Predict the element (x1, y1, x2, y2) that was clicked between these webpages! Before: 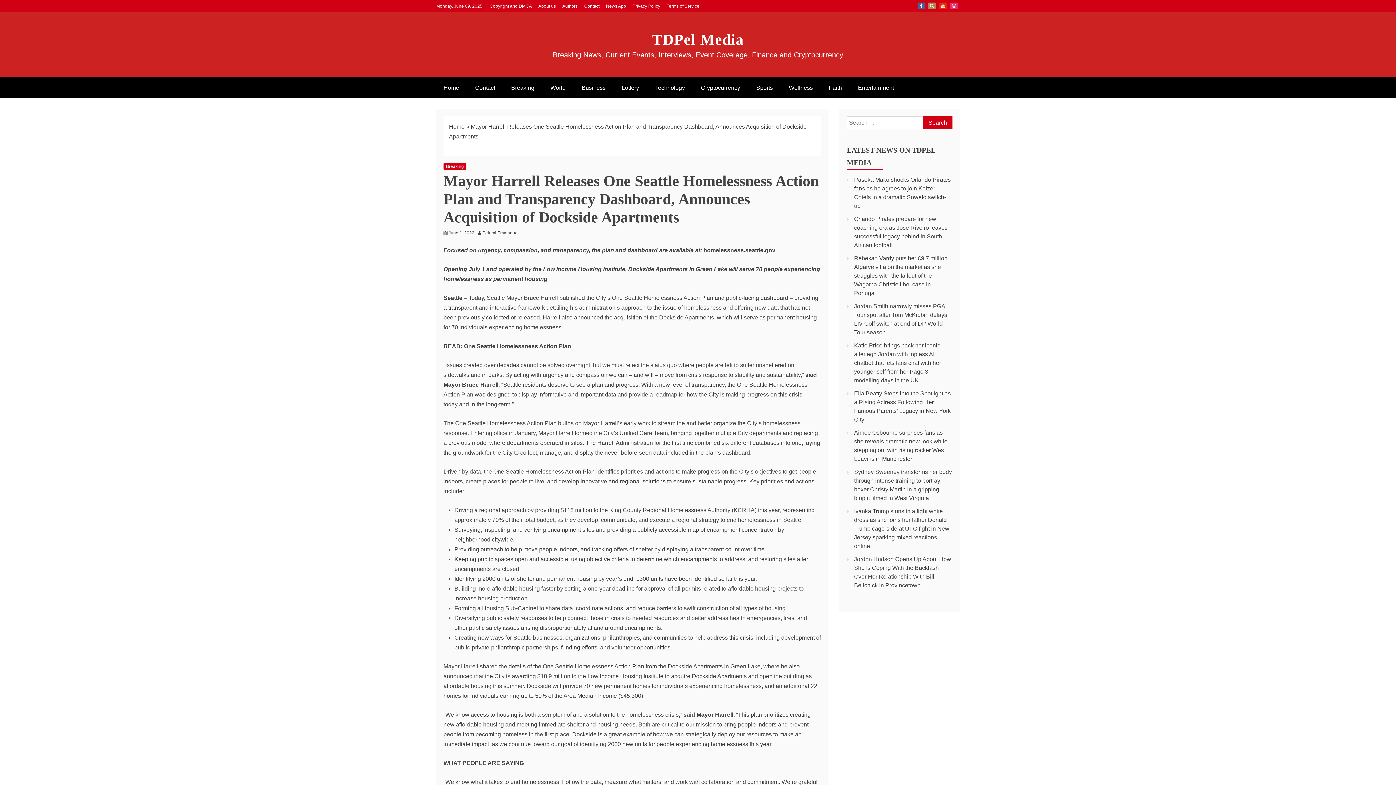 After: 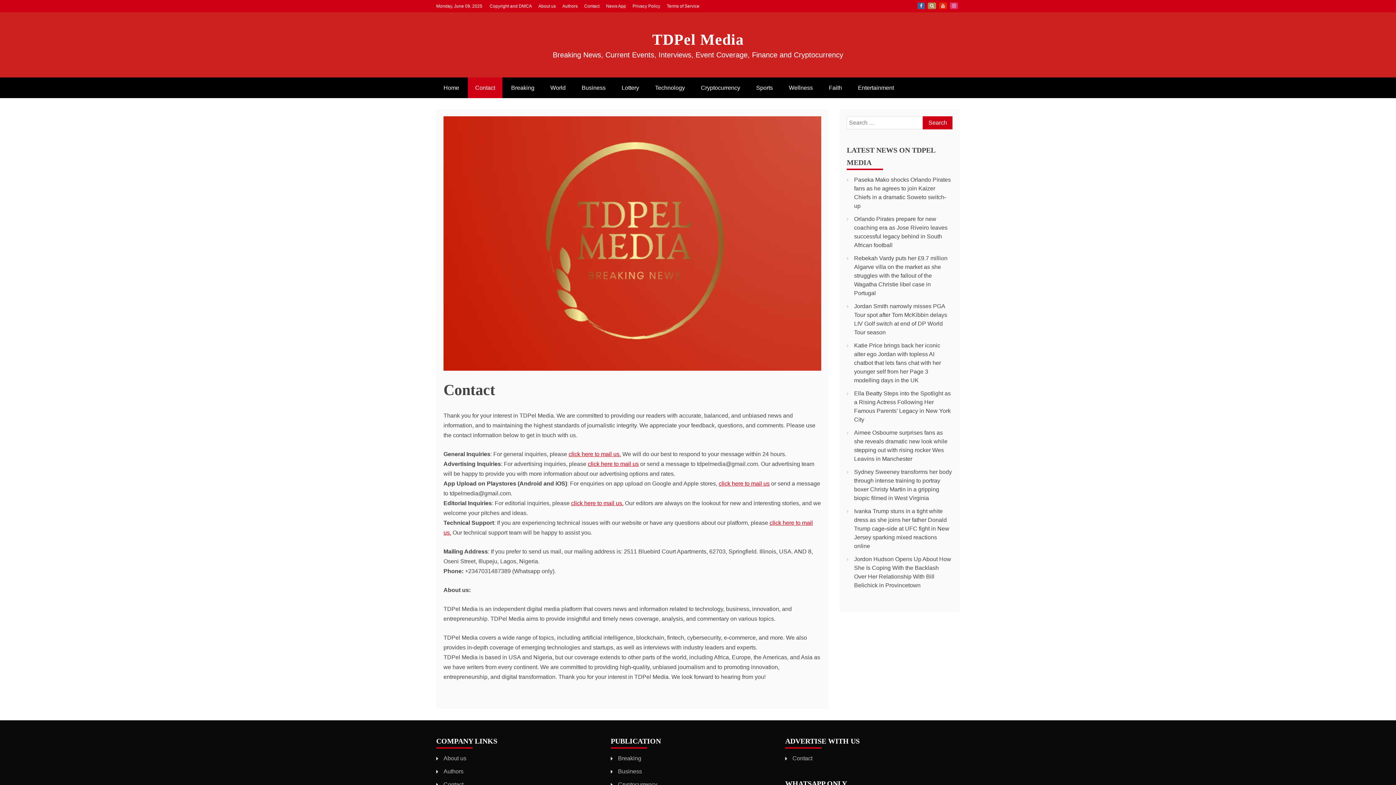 Action: bbox: (584, 3, 599, 8) label: Contact